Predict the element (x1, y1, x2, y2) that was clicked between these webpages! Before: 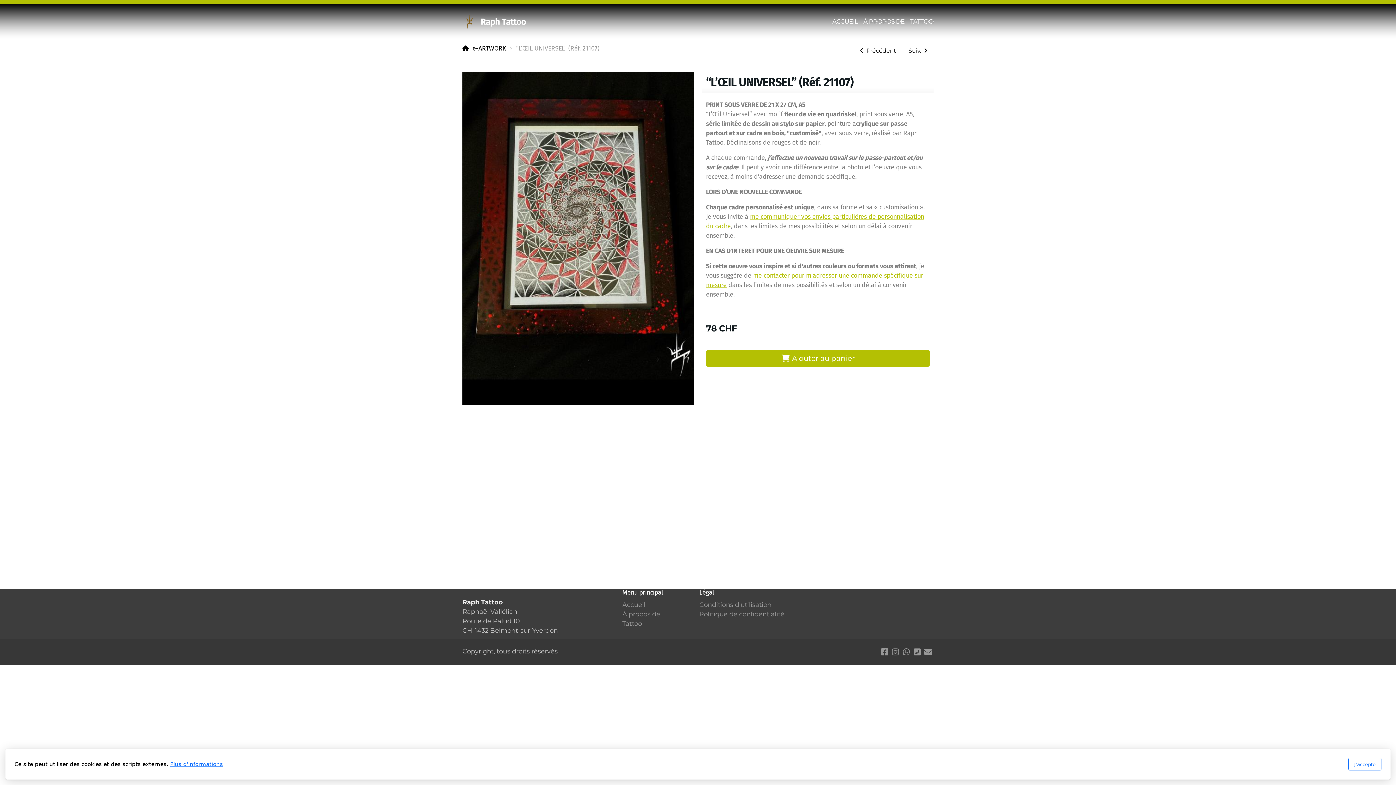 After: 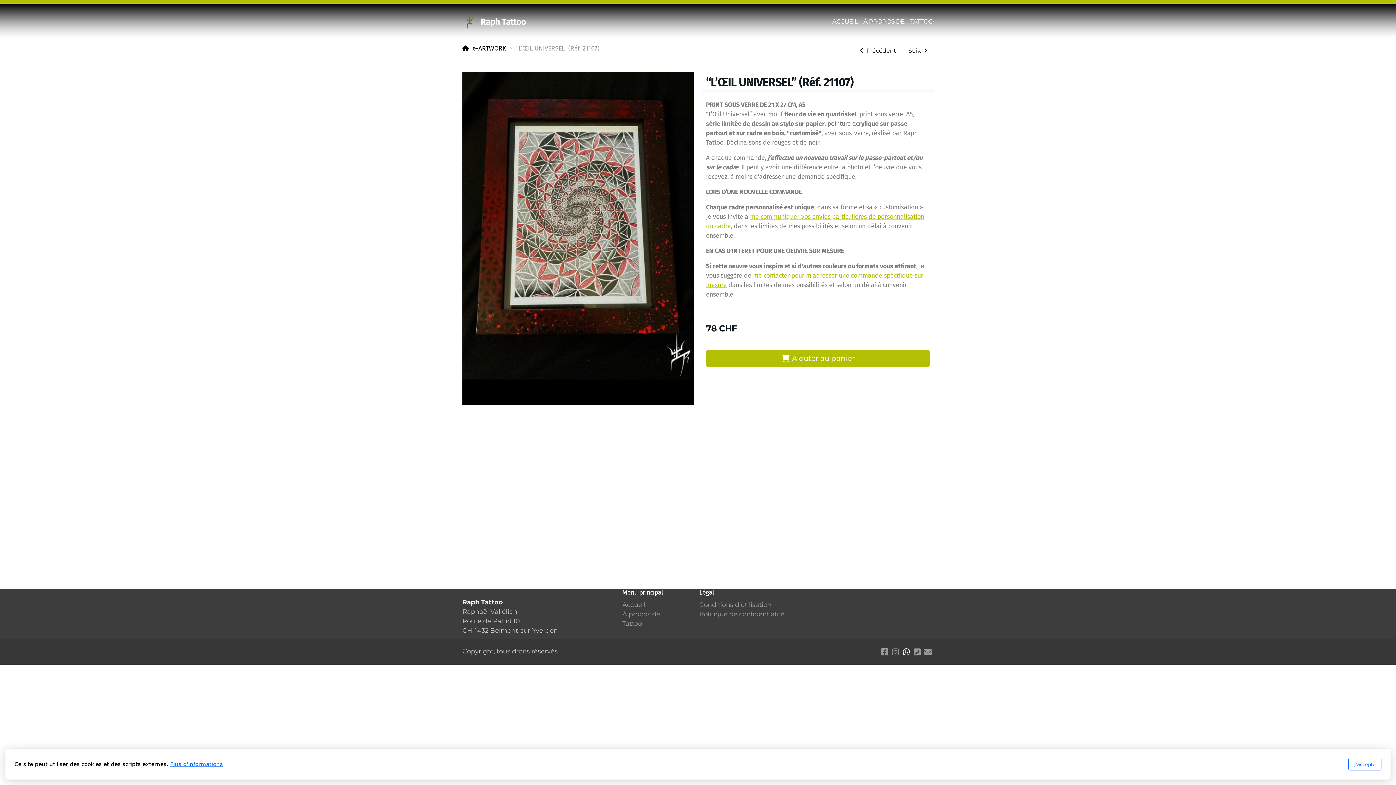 Action: bbox: (901, 646, 912, 657)